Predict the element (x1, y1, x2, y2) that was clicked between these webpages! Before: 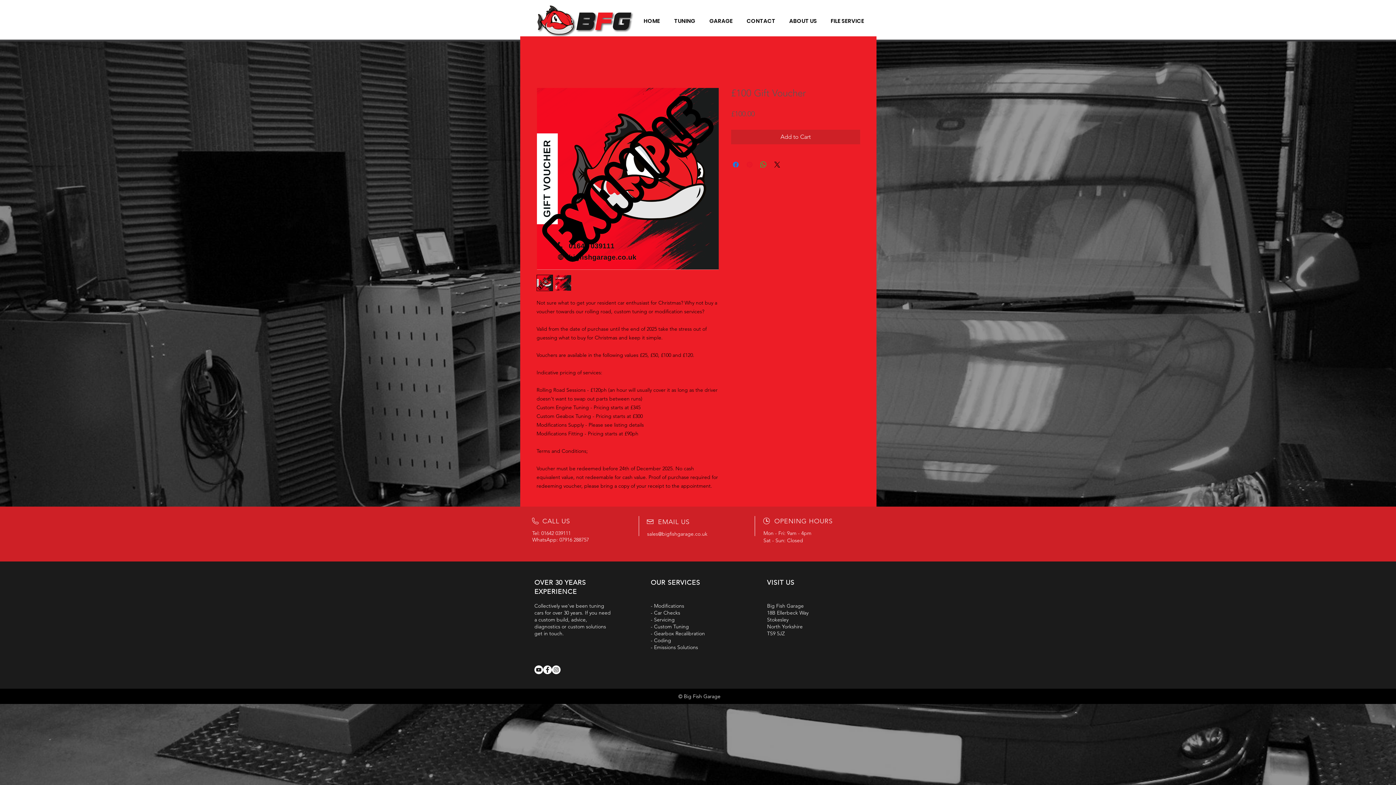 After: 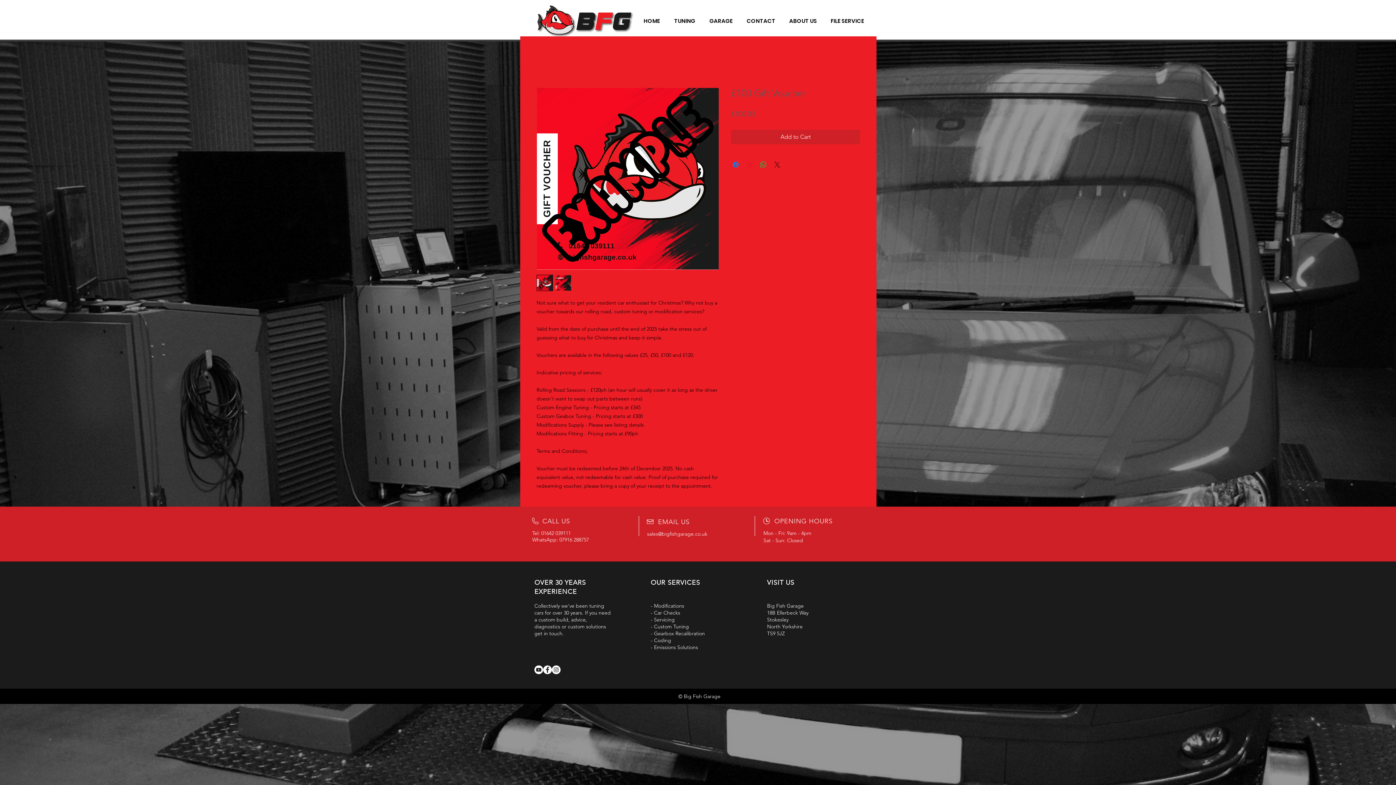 Action: bbox: (773, 160, 781, 169) label: Share on X